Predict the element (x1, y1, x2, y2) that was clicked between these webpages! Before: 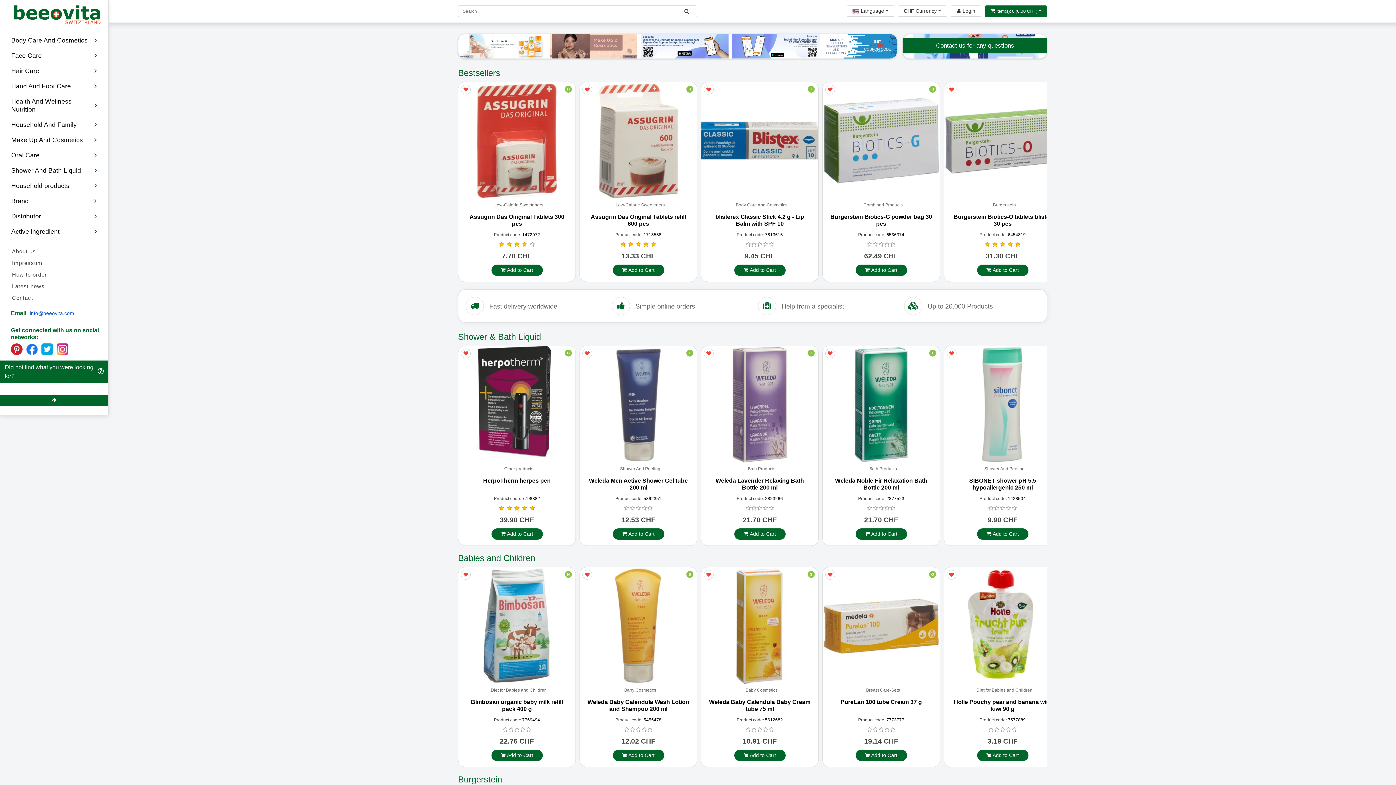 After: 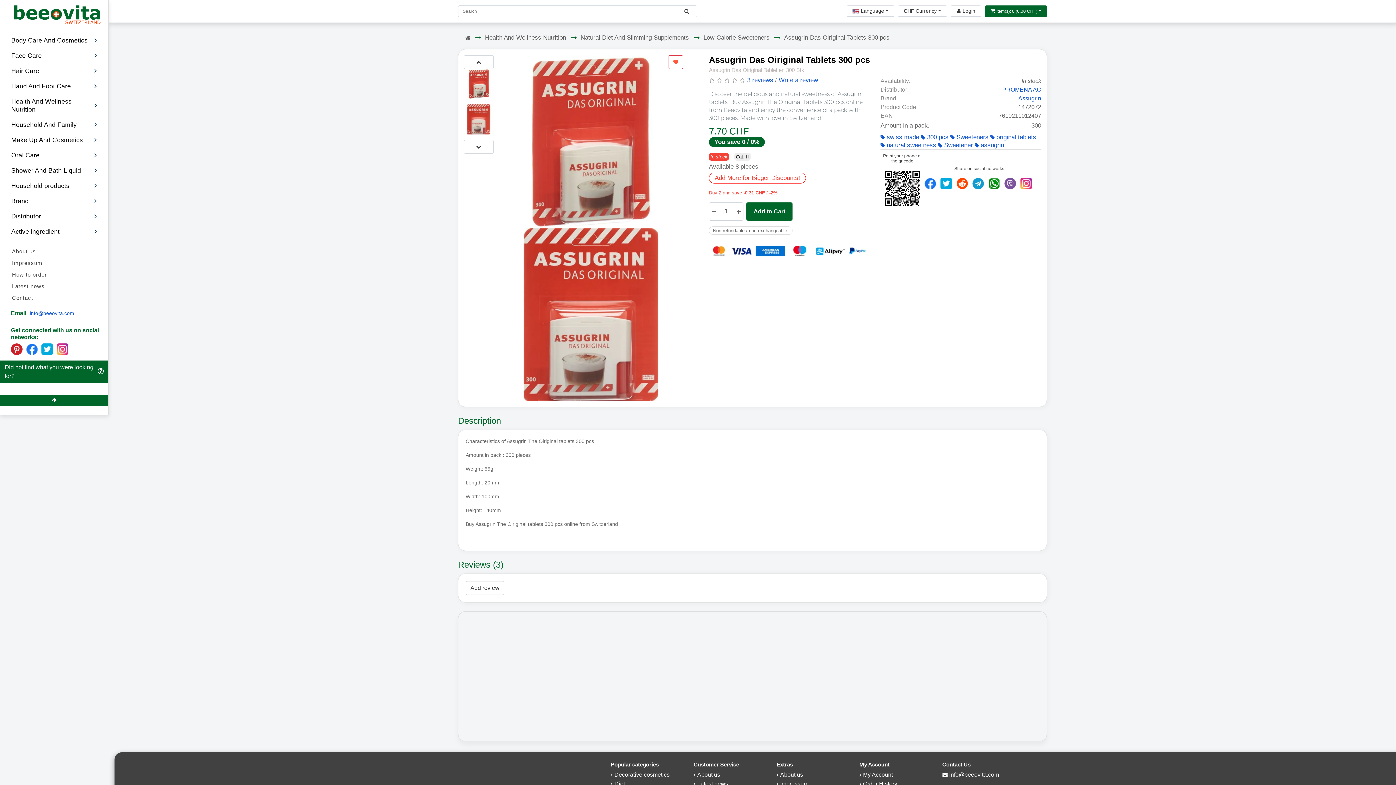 Action: bbox: (458, 82, 575, 199)